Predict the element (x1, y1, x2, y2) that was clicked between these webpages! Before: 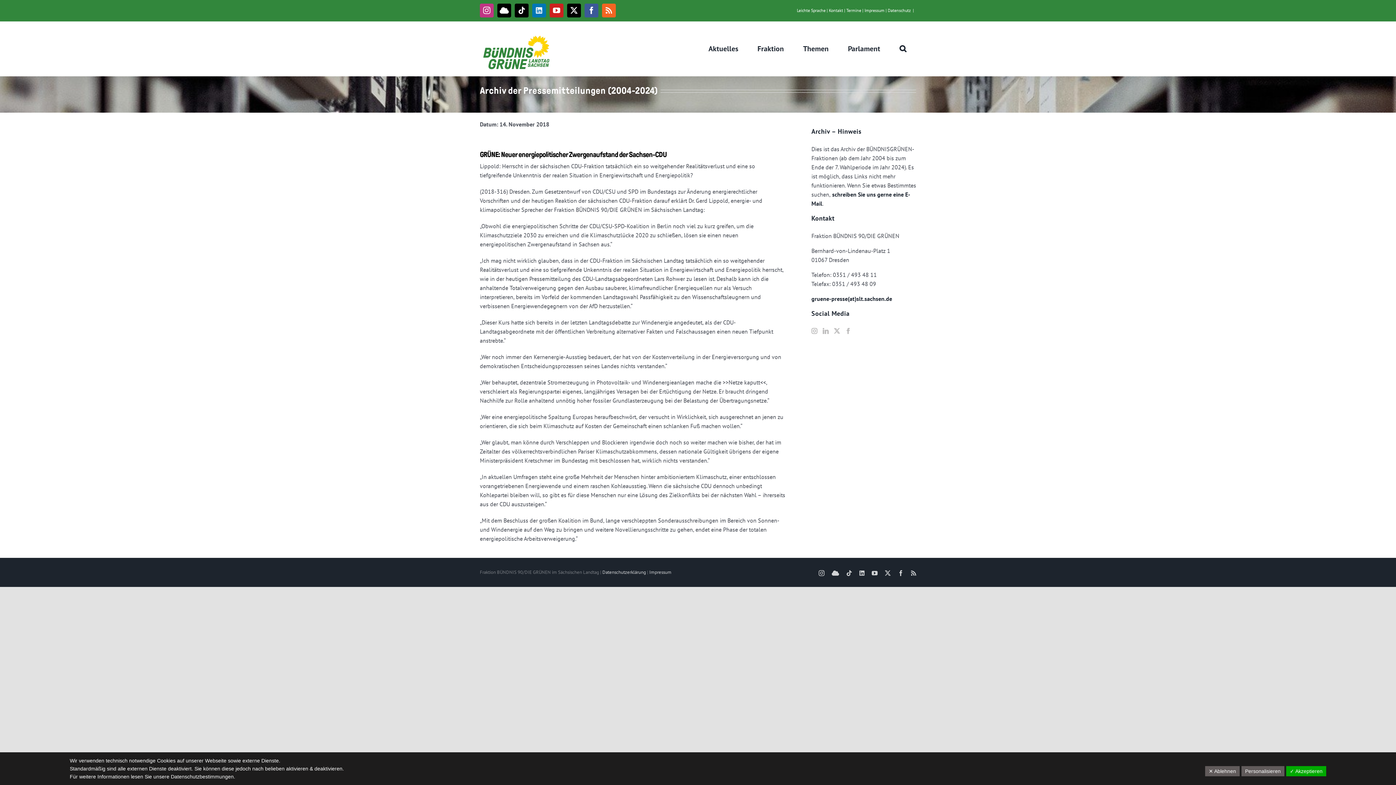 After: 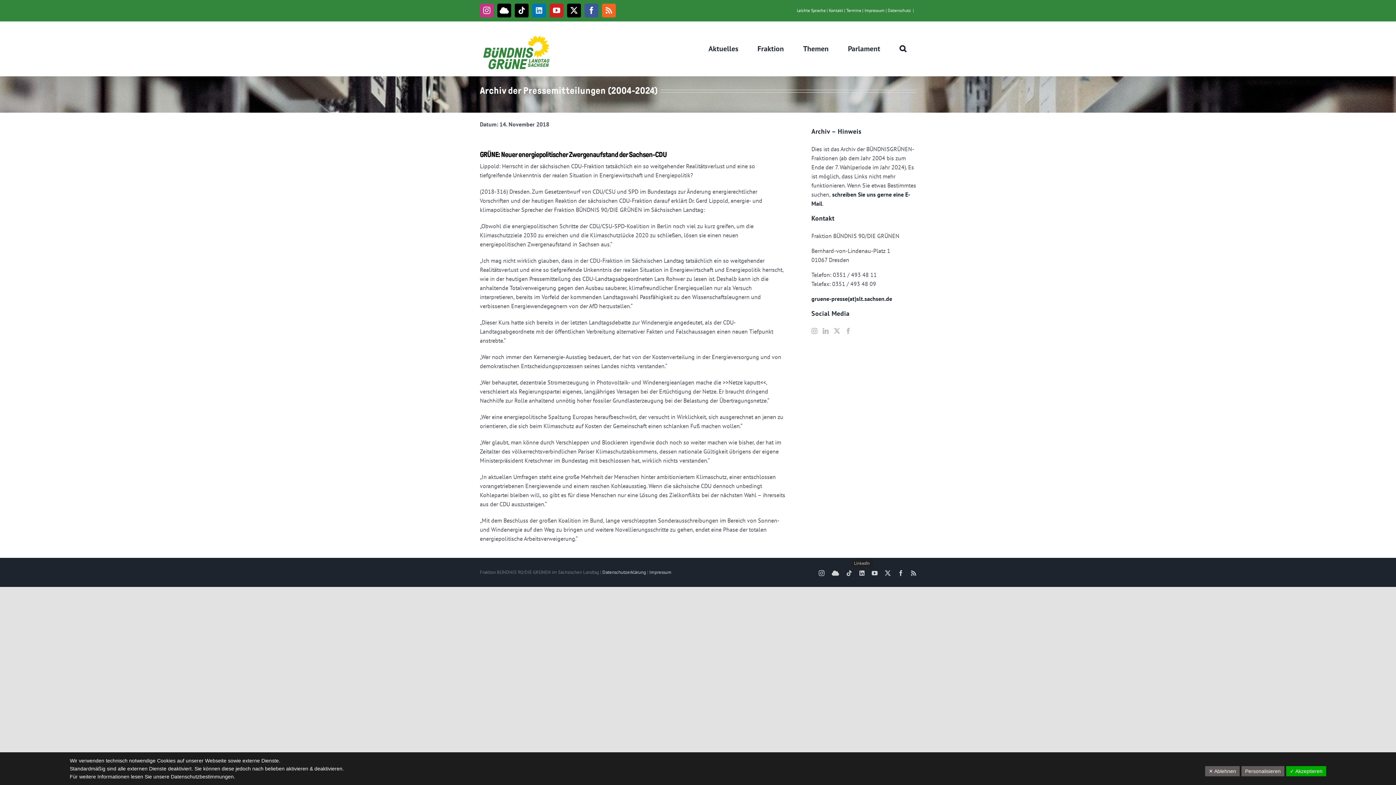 Action: label: LinkedIn bbox: (859, 570, 864, 576)